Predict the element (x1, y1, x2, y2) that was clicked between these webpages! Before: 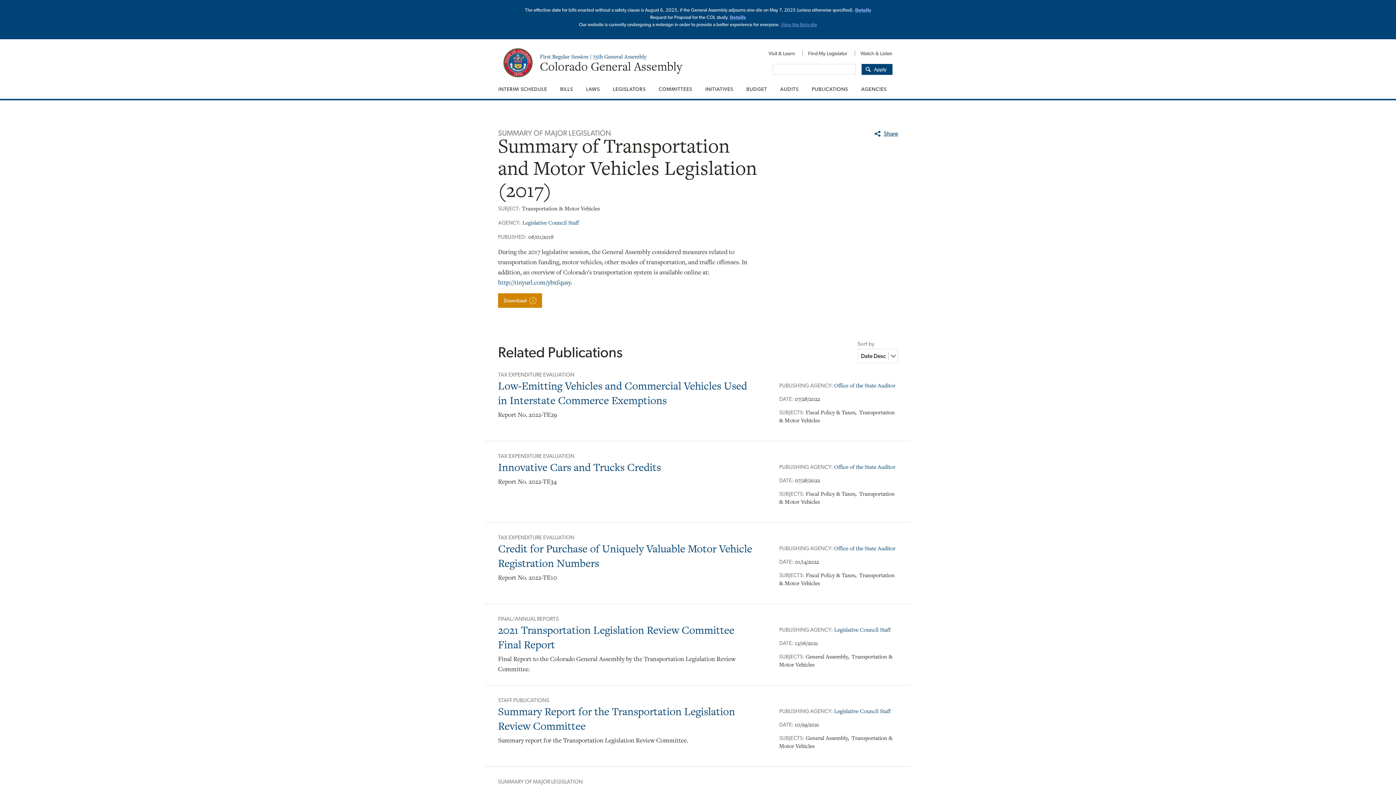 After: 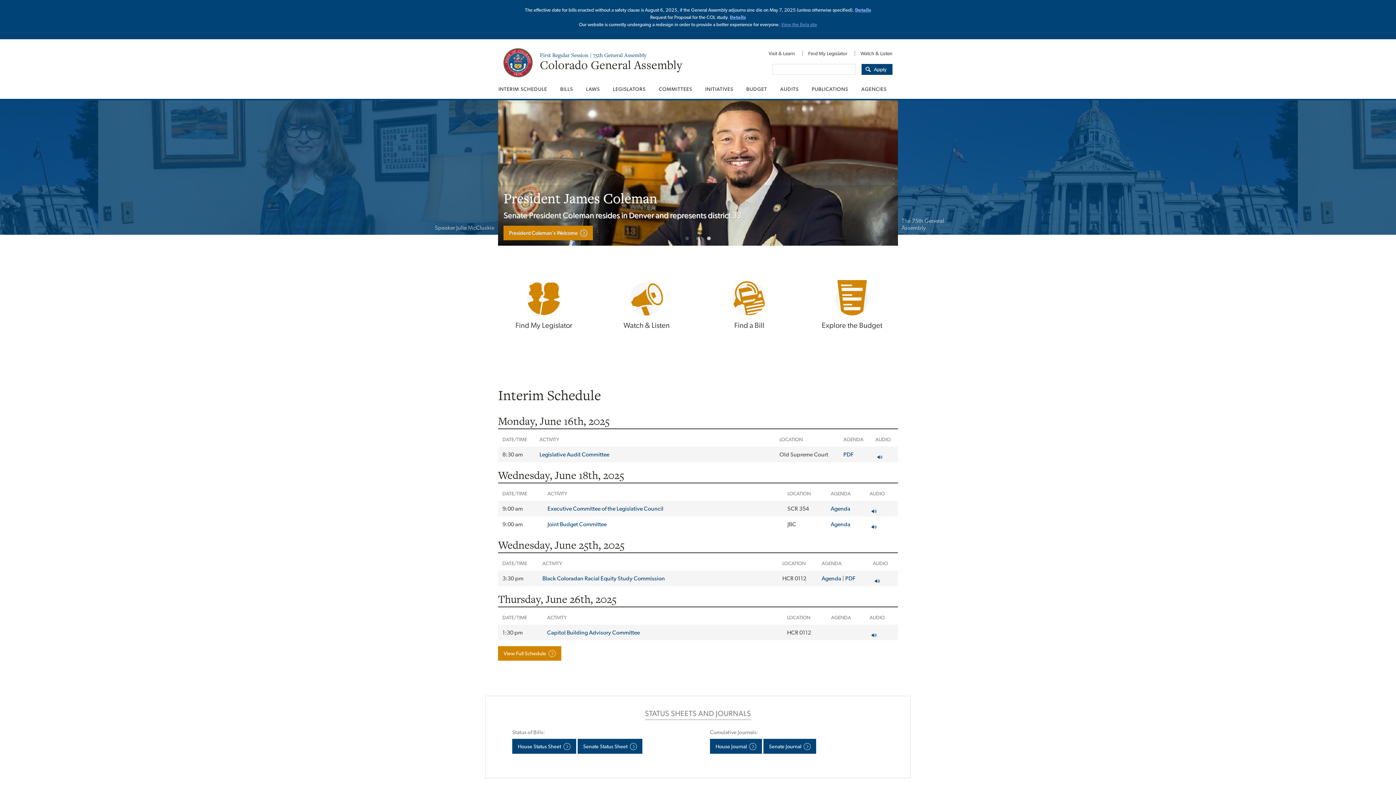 Action: label: Colorado General Assembly bbox: (540, 58, 682, 74)